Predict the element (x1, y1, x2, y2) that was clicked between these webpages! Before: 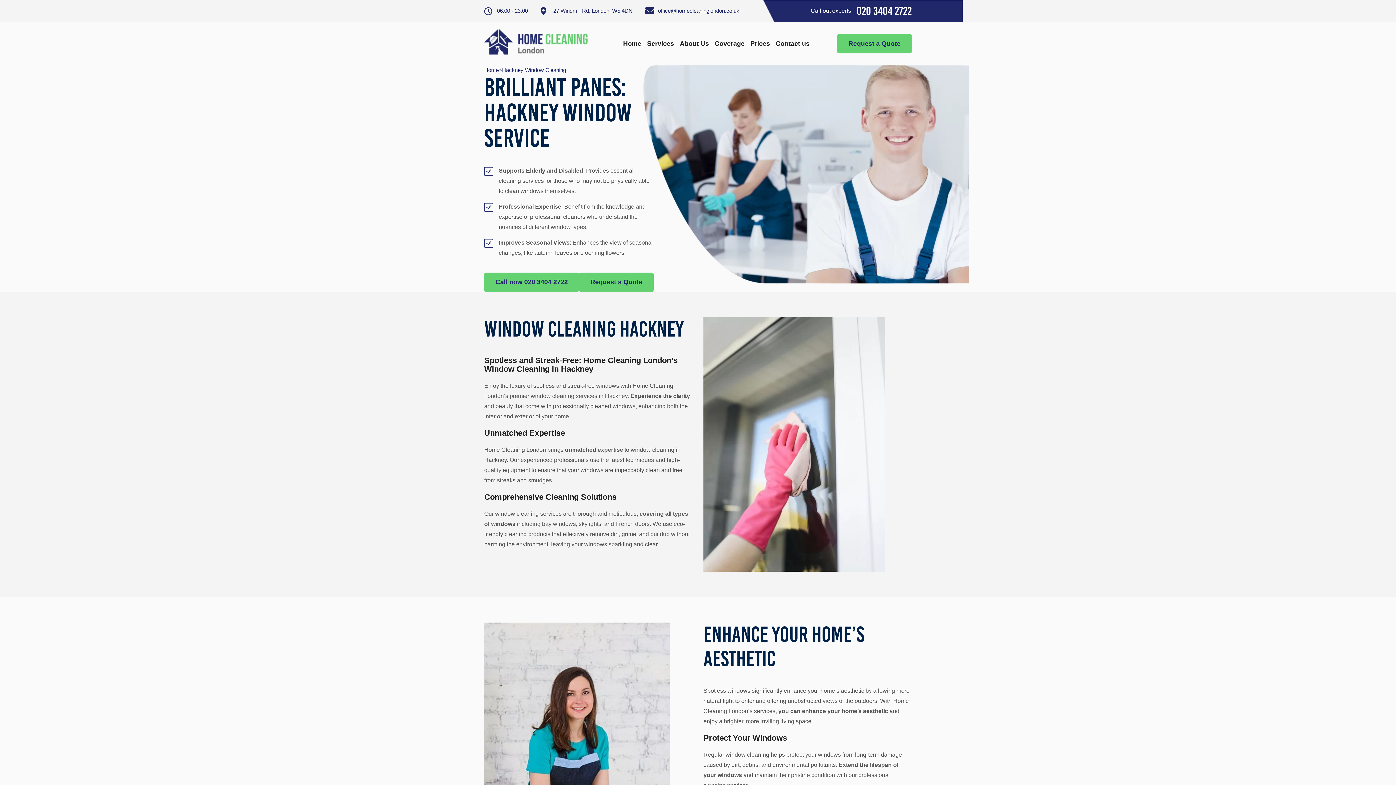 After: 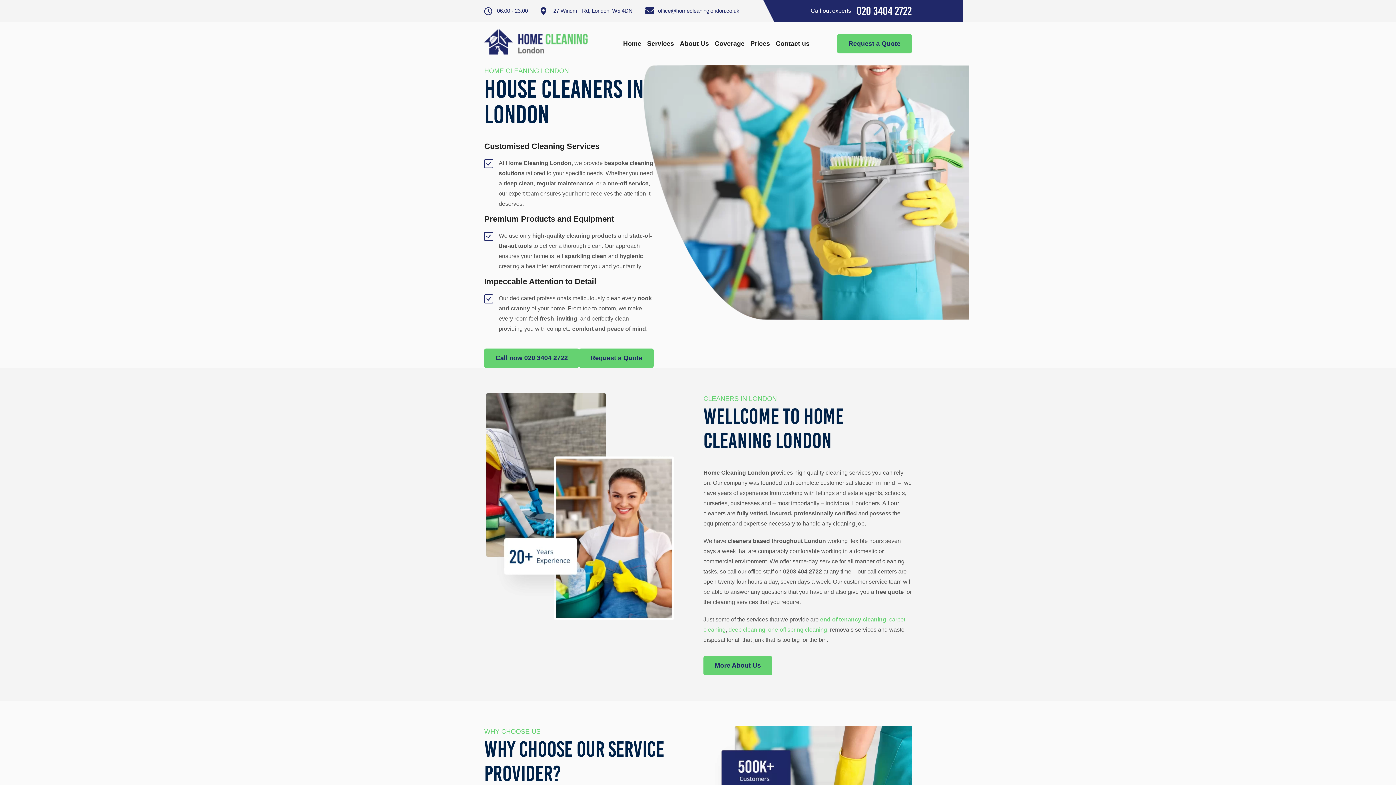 Action: bbox: (484, 29, 594, 58)